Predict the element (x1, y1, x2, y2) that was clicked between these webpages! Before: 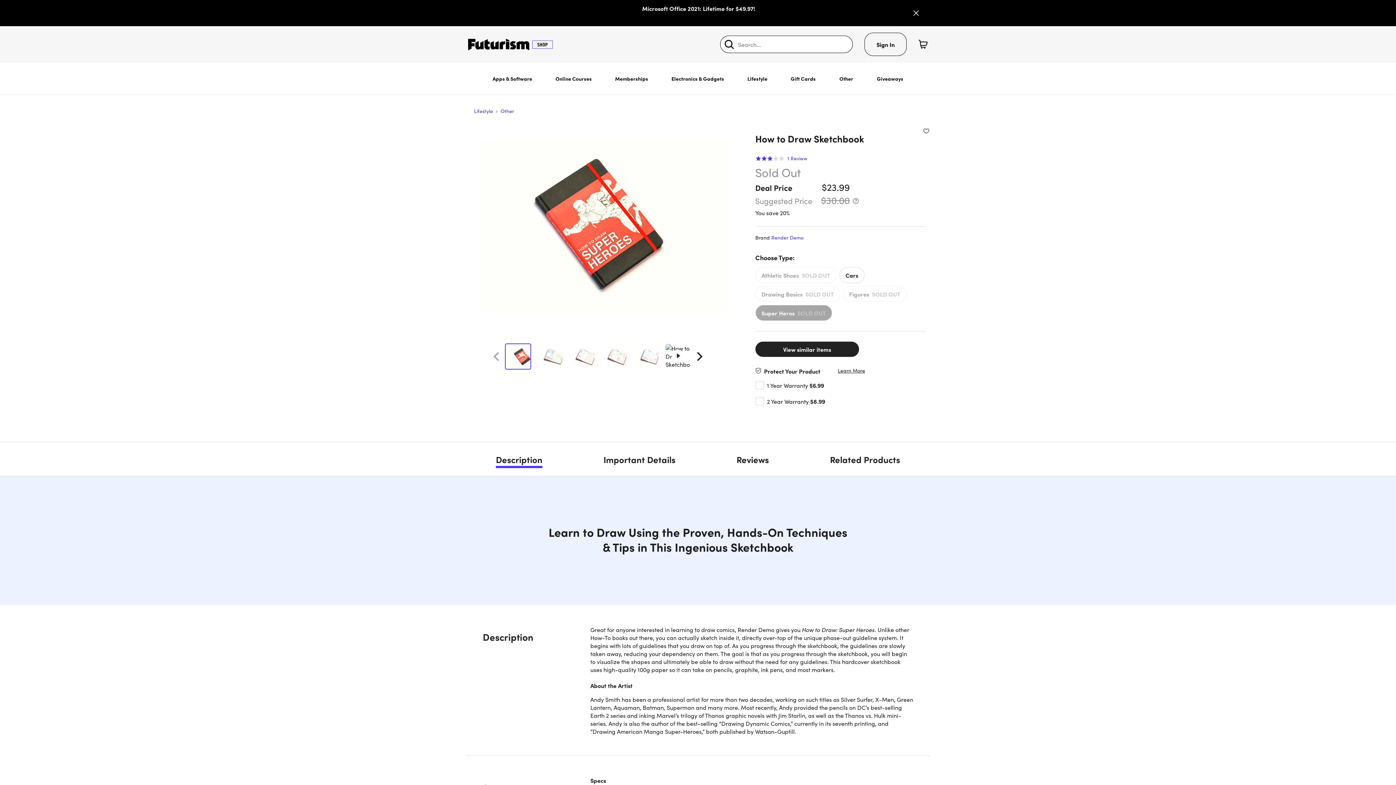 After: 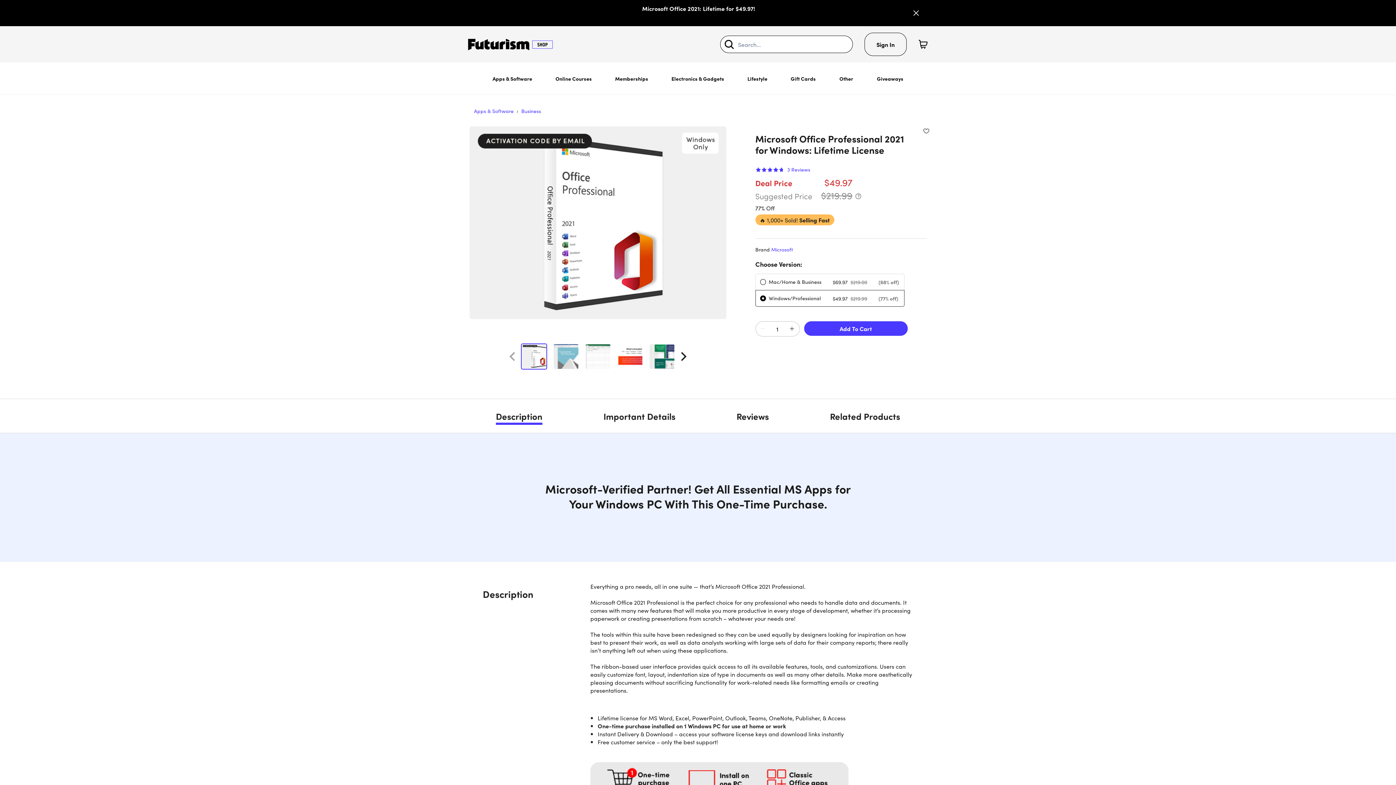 Action: label: Microsoft Office 2021: Lifetime for $49.97! bbox: (642, 4, 755, 12)